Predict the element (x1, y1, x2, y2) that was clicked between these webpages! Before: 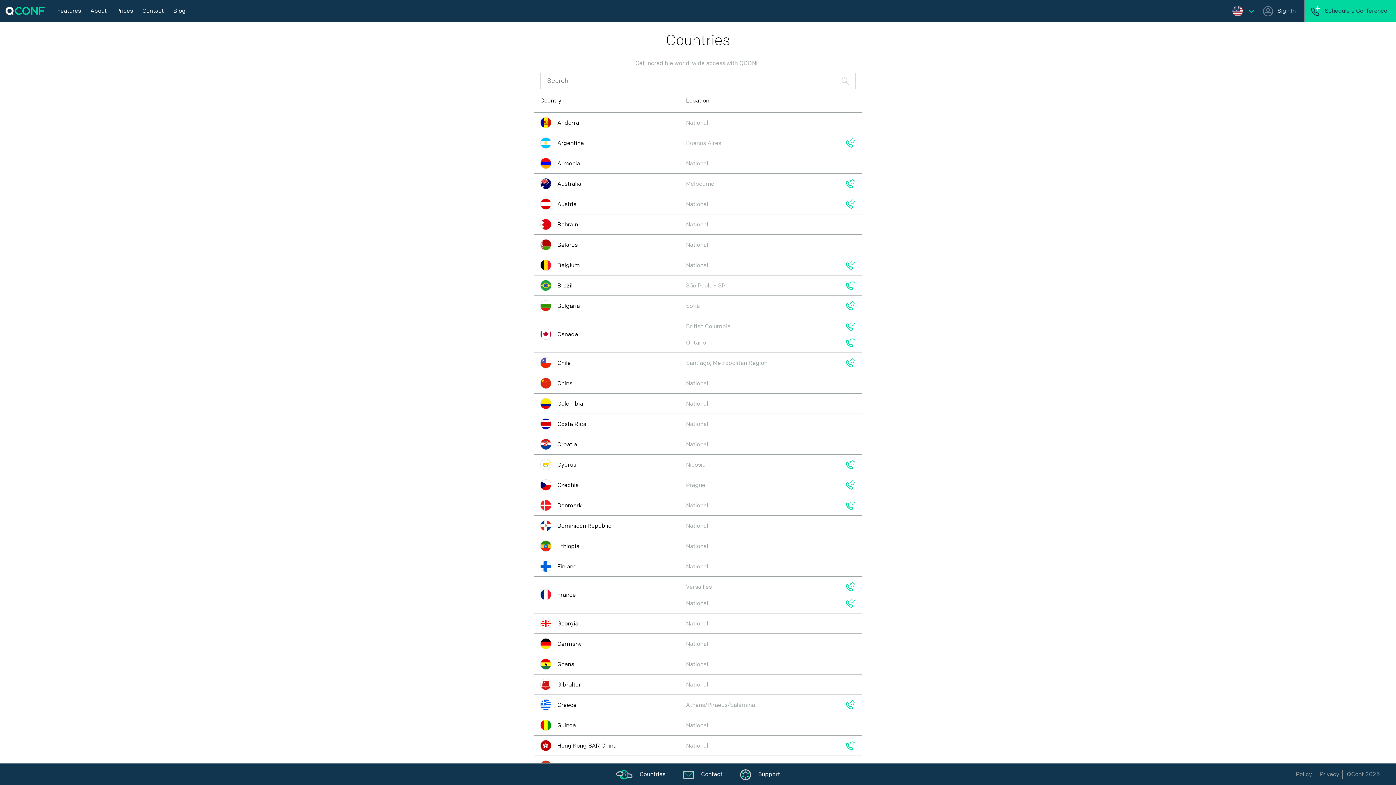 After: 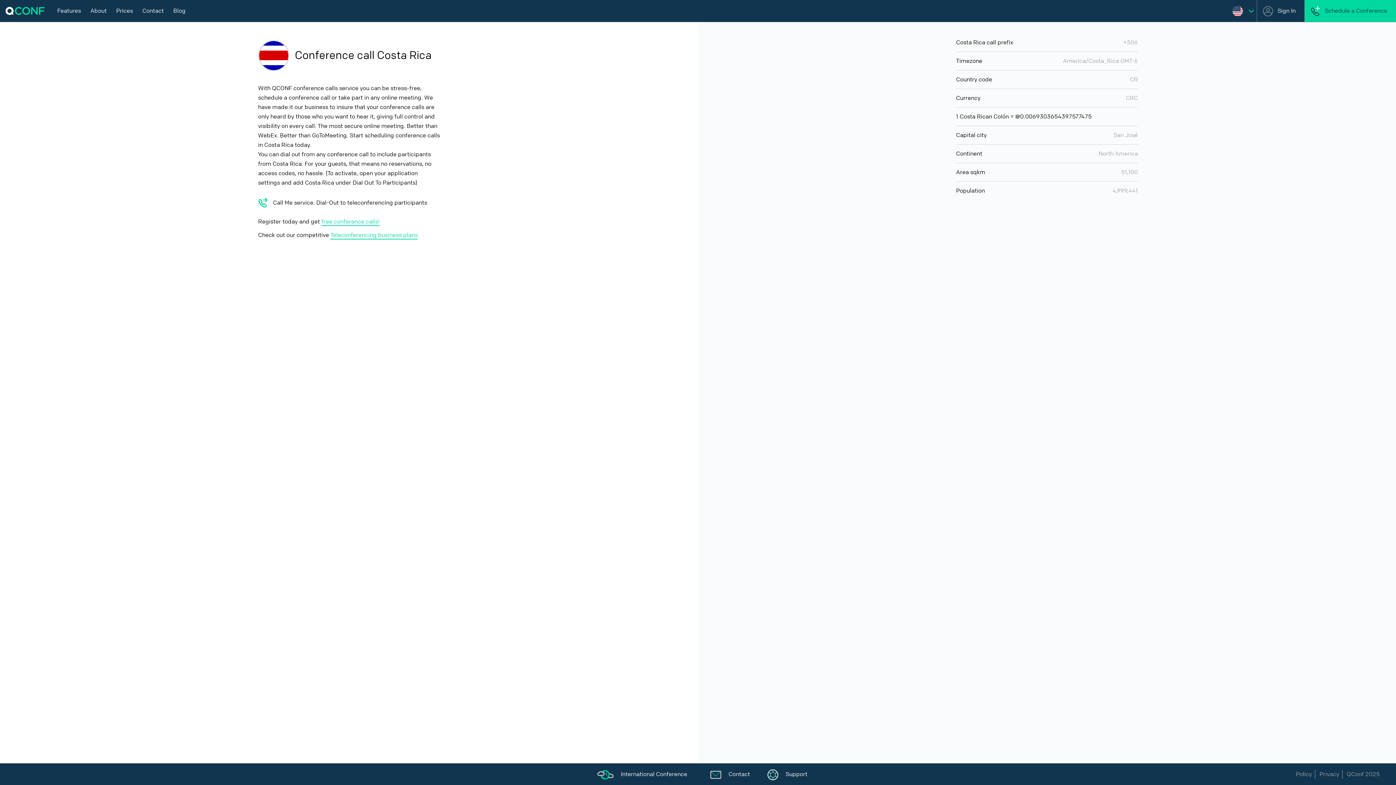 Action: bbox: (540, 418, 683, 429) label: 	Costa Rica